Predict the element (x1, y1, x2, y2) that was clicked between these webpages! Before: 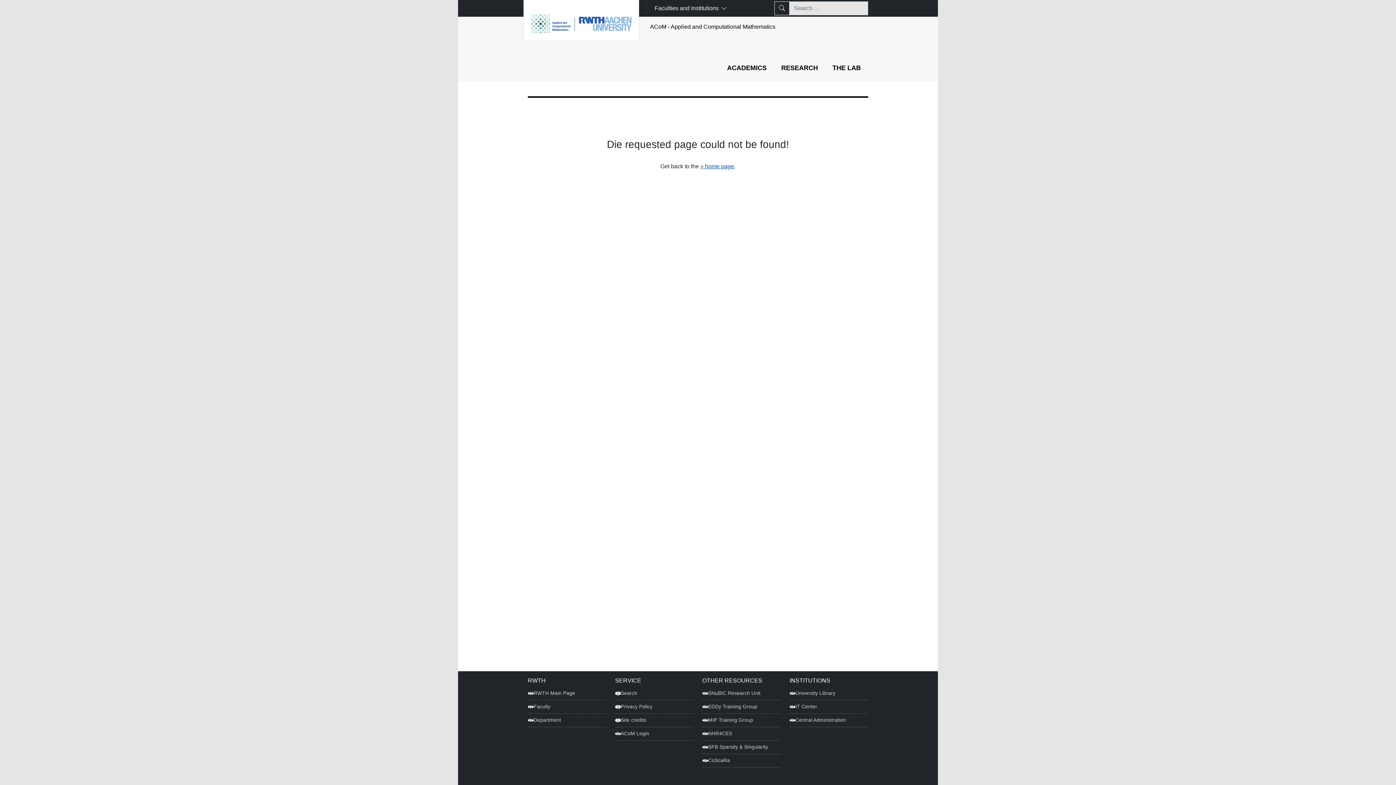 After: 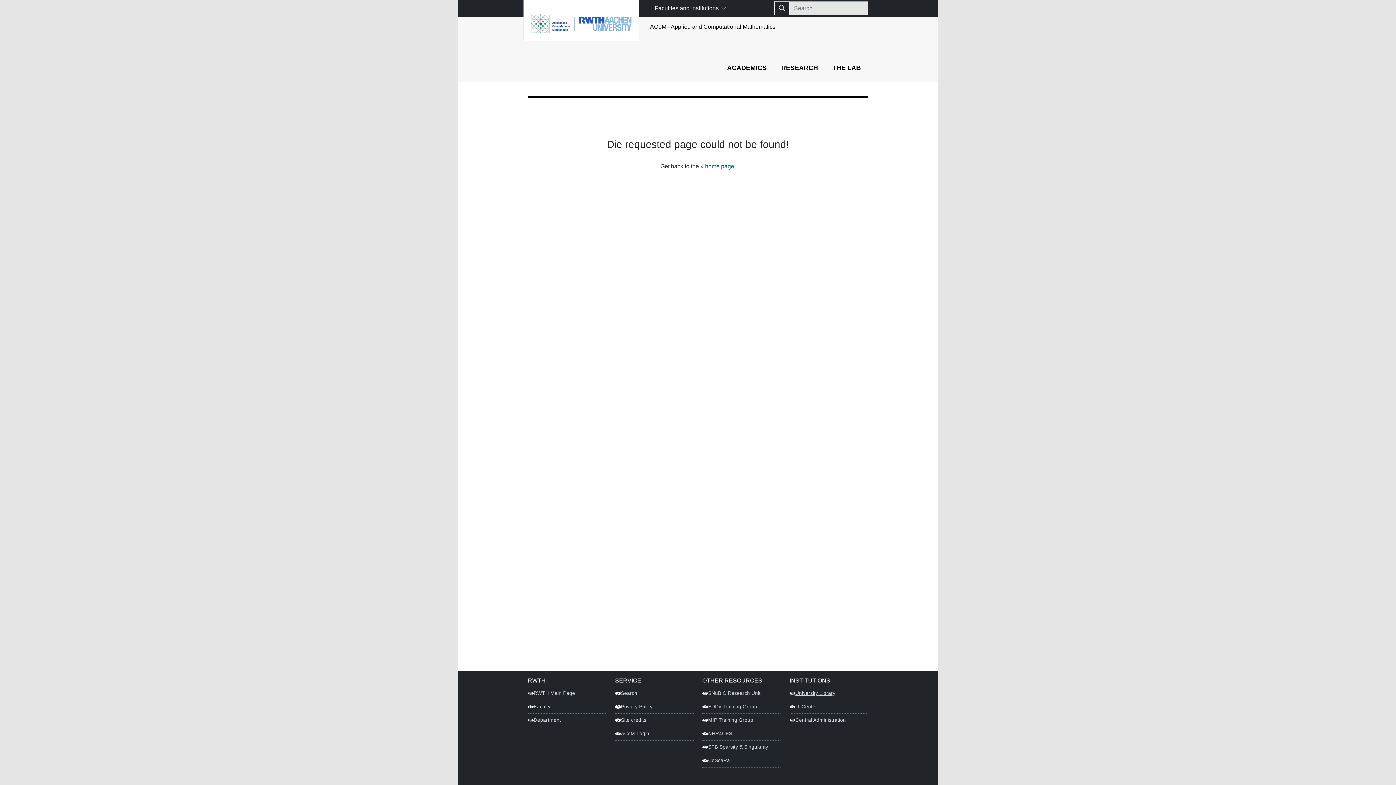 Action: label: University Library bbox: (789, 687, 868, 700)